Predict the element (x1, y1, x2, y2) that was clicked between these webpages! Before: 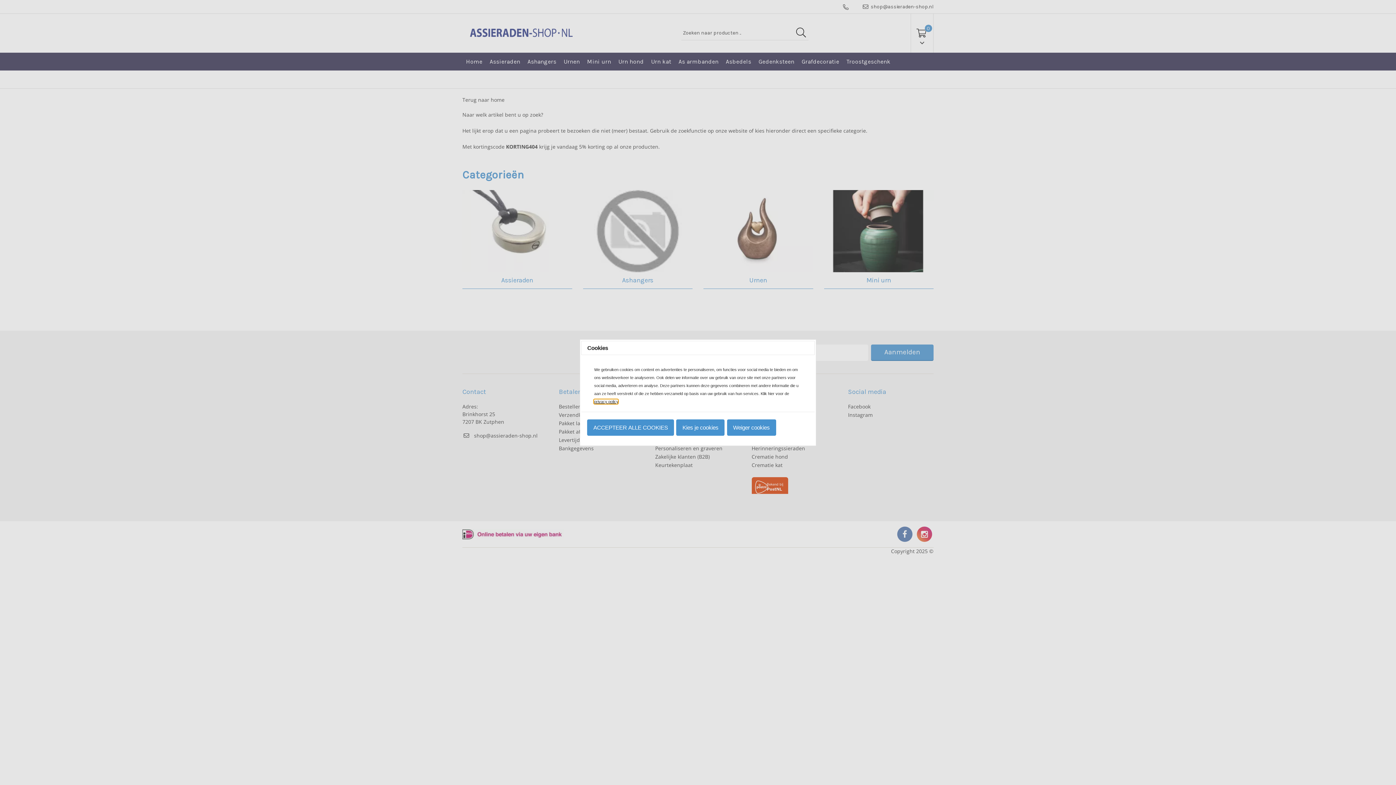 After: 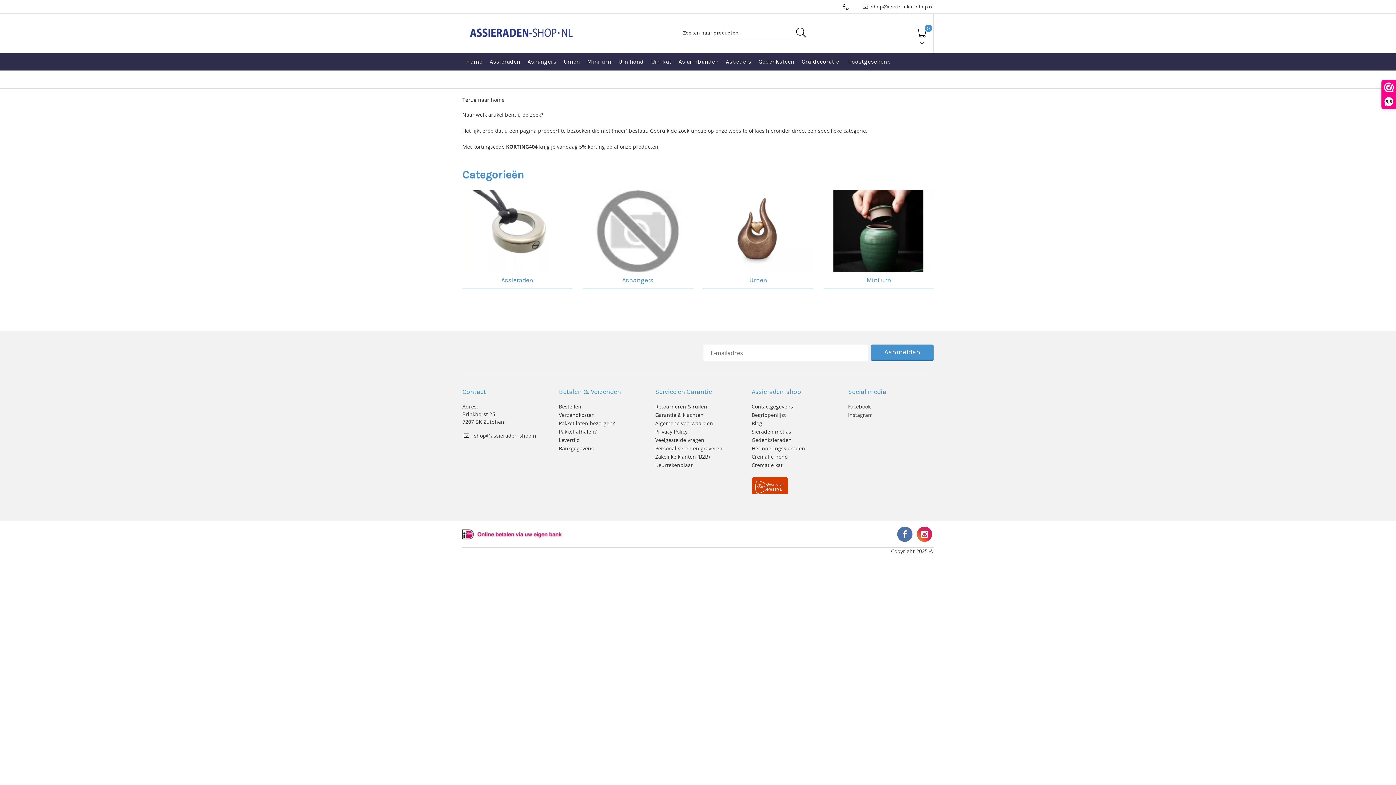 Action: label: ACCEPTEER ALLE COOKIES bbox: (587, 419, 674, 436)